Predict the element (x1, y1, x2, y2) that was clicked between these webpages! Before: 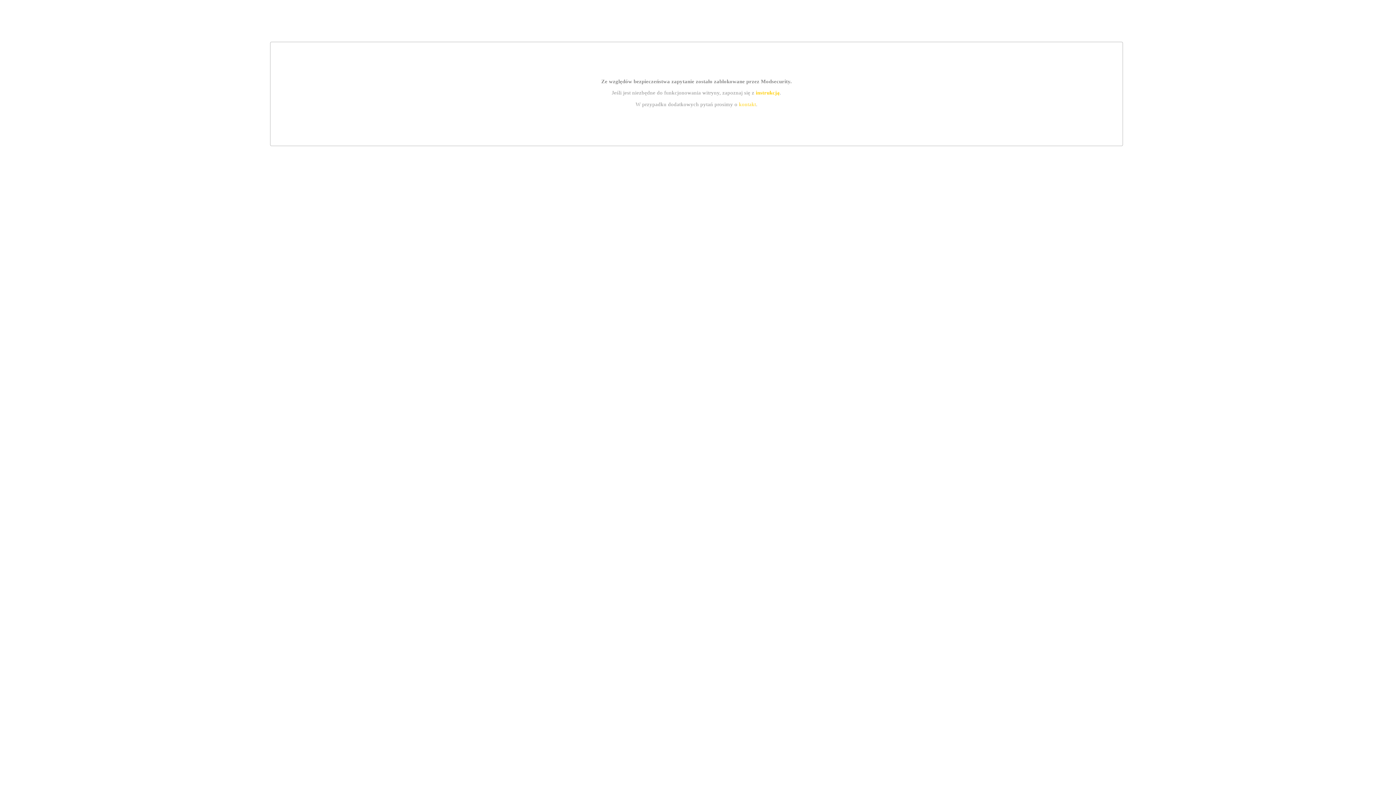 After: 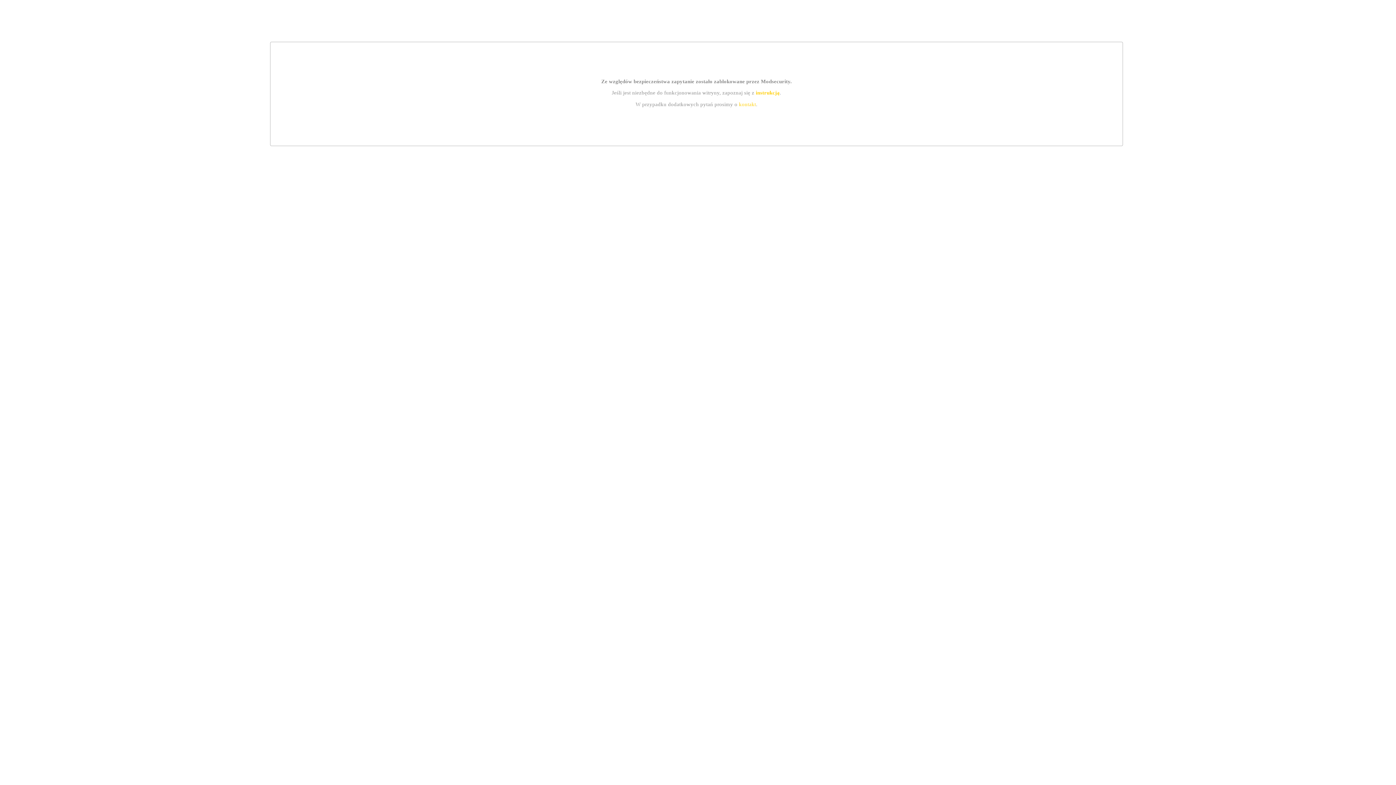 Action: label: instrukcją bbox: (755, 89, 779, 95)